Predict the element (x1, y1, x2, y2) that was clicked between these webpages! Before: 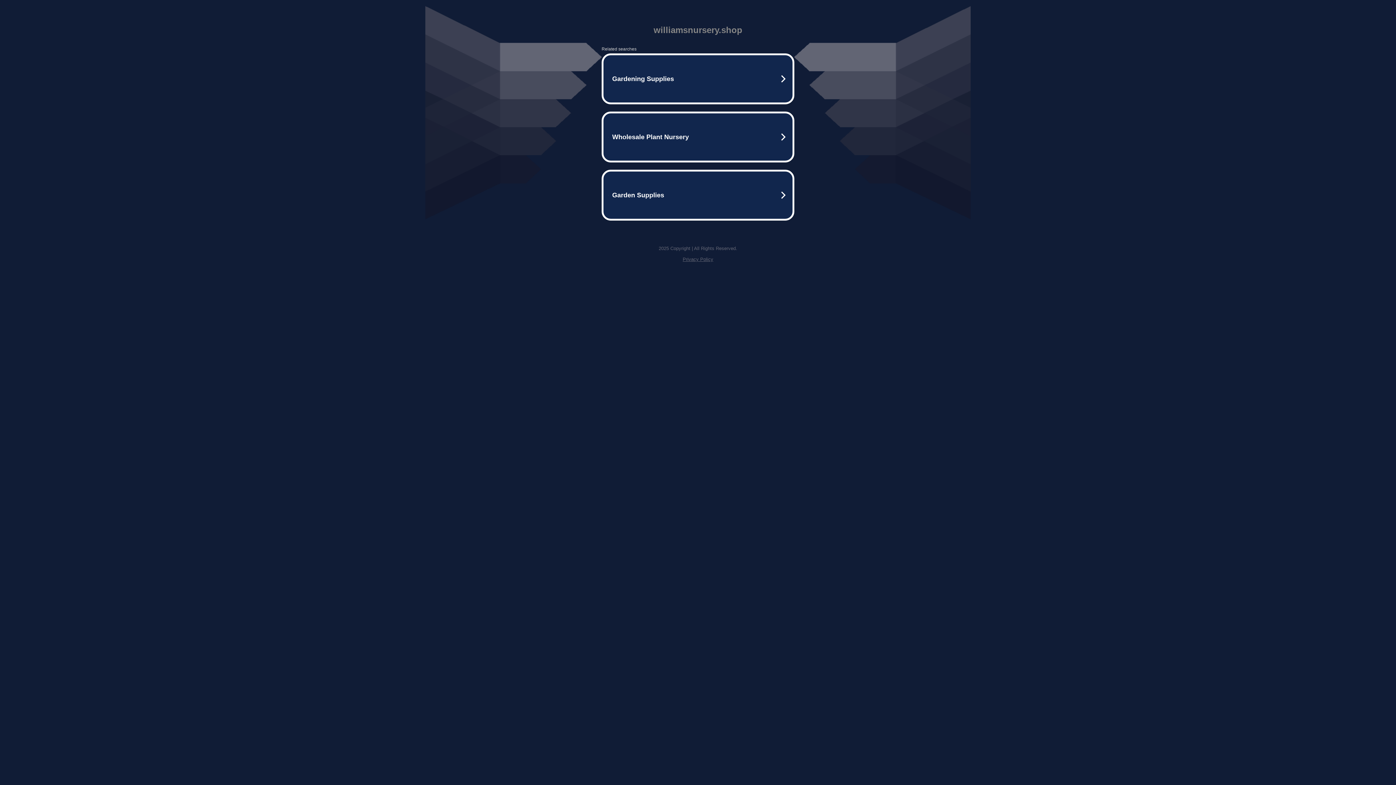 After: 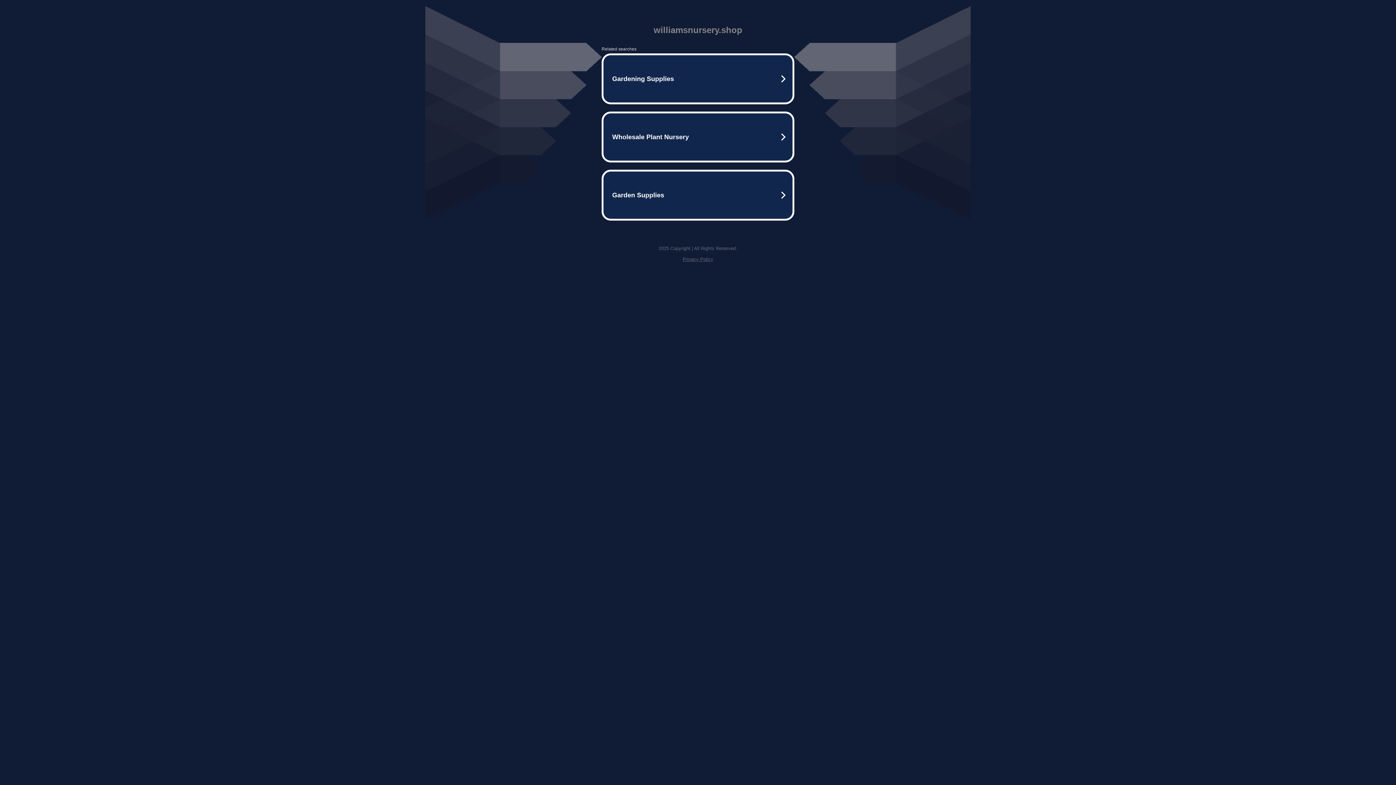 Action: label: Privacy Policy bbox: (682, 256, 713, 262)